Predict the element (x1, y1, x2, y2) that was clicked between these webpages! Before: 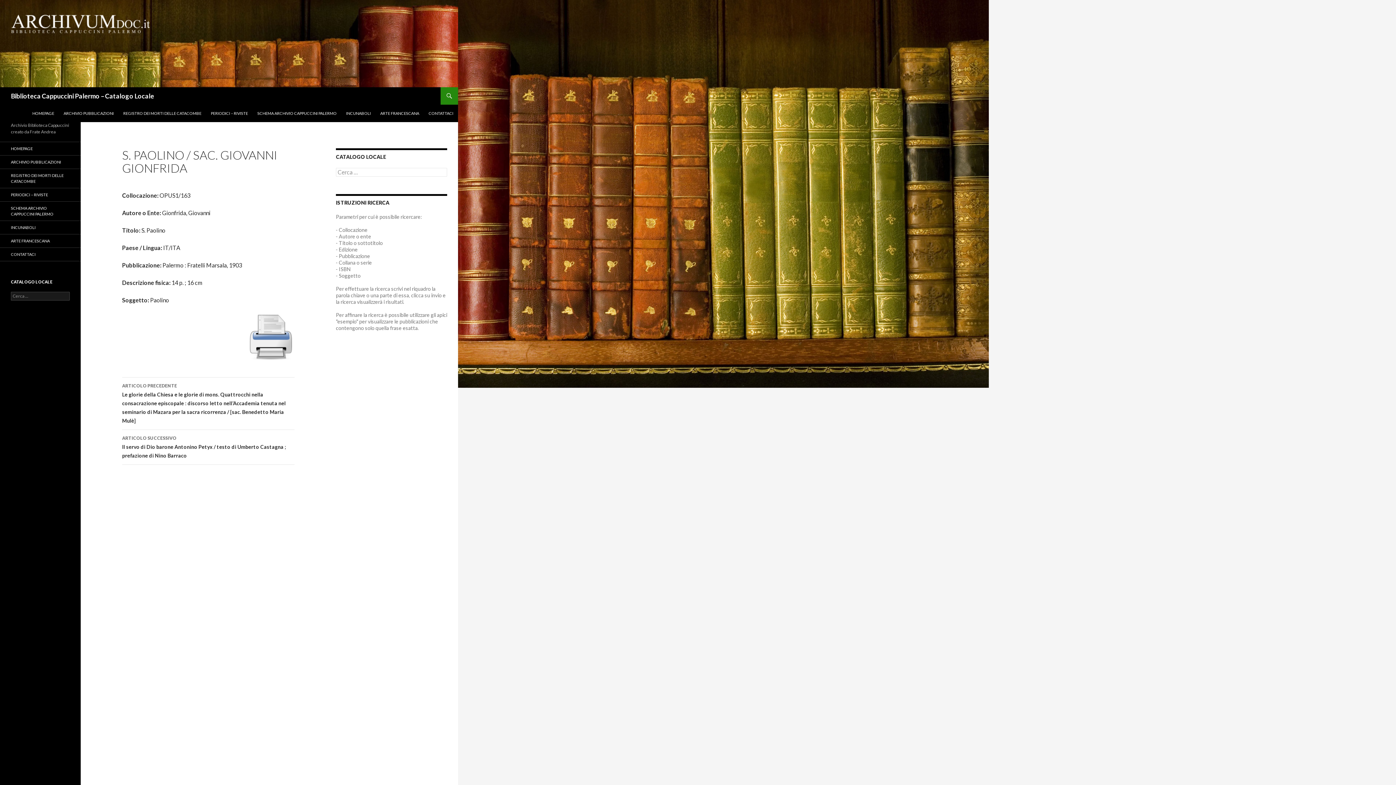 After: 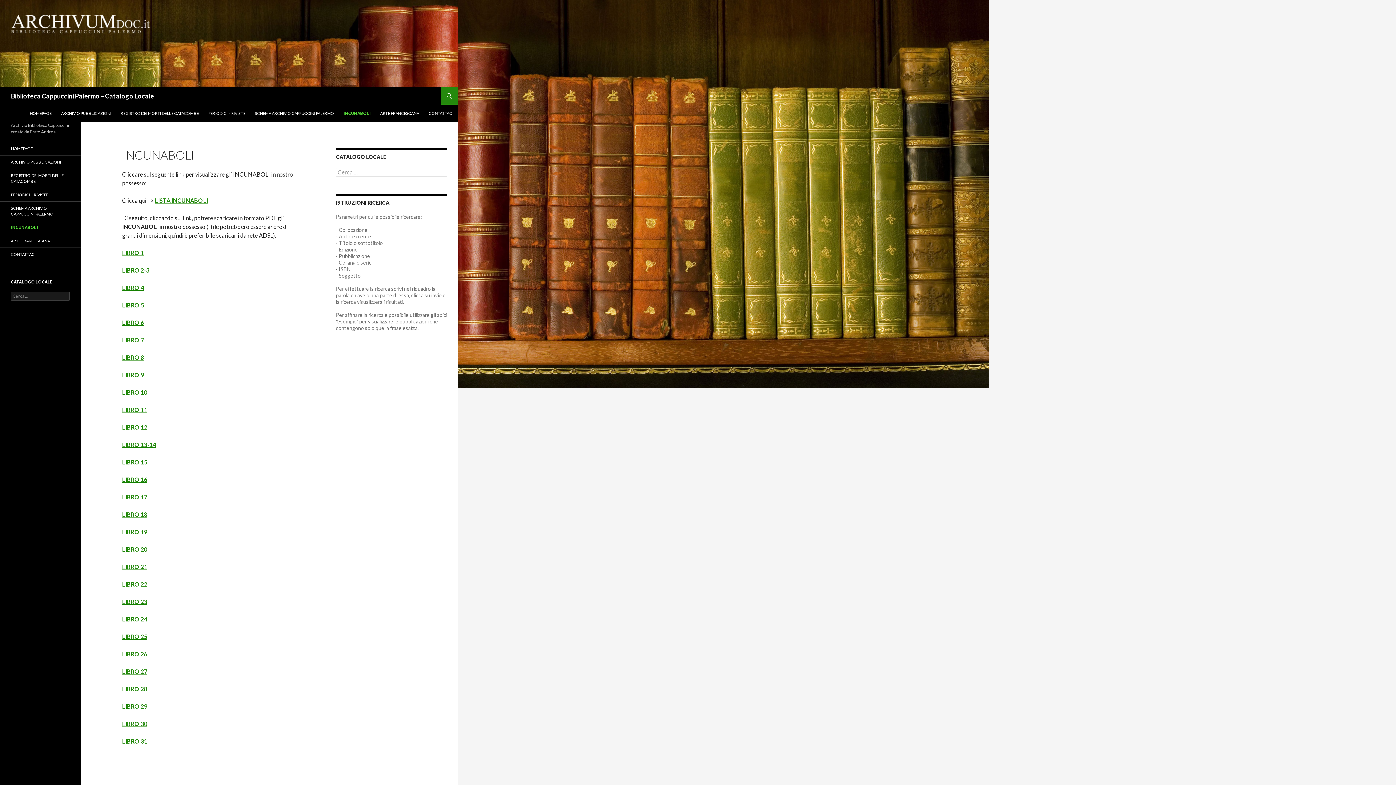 Action: label: INCUNABOLI bbox: (341, 104, 375, 122)